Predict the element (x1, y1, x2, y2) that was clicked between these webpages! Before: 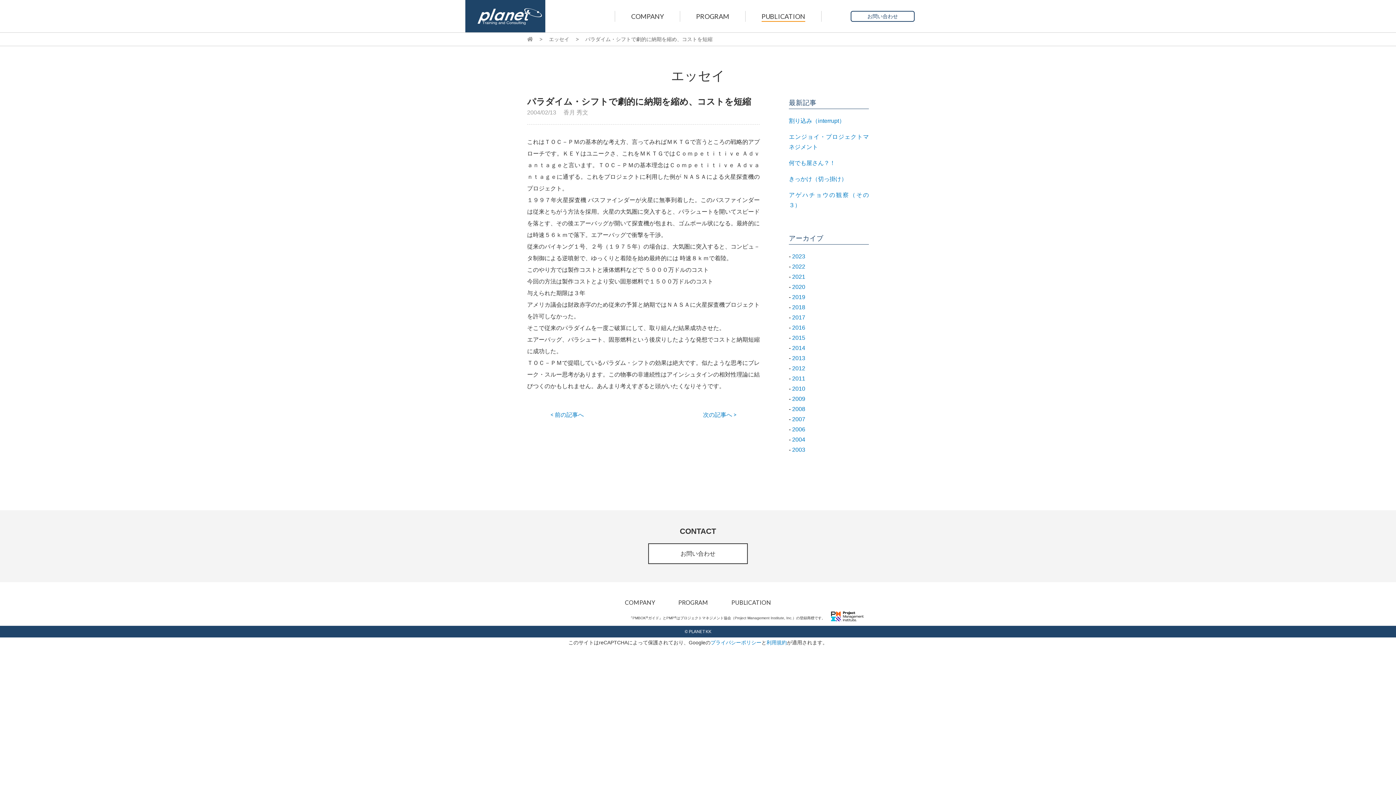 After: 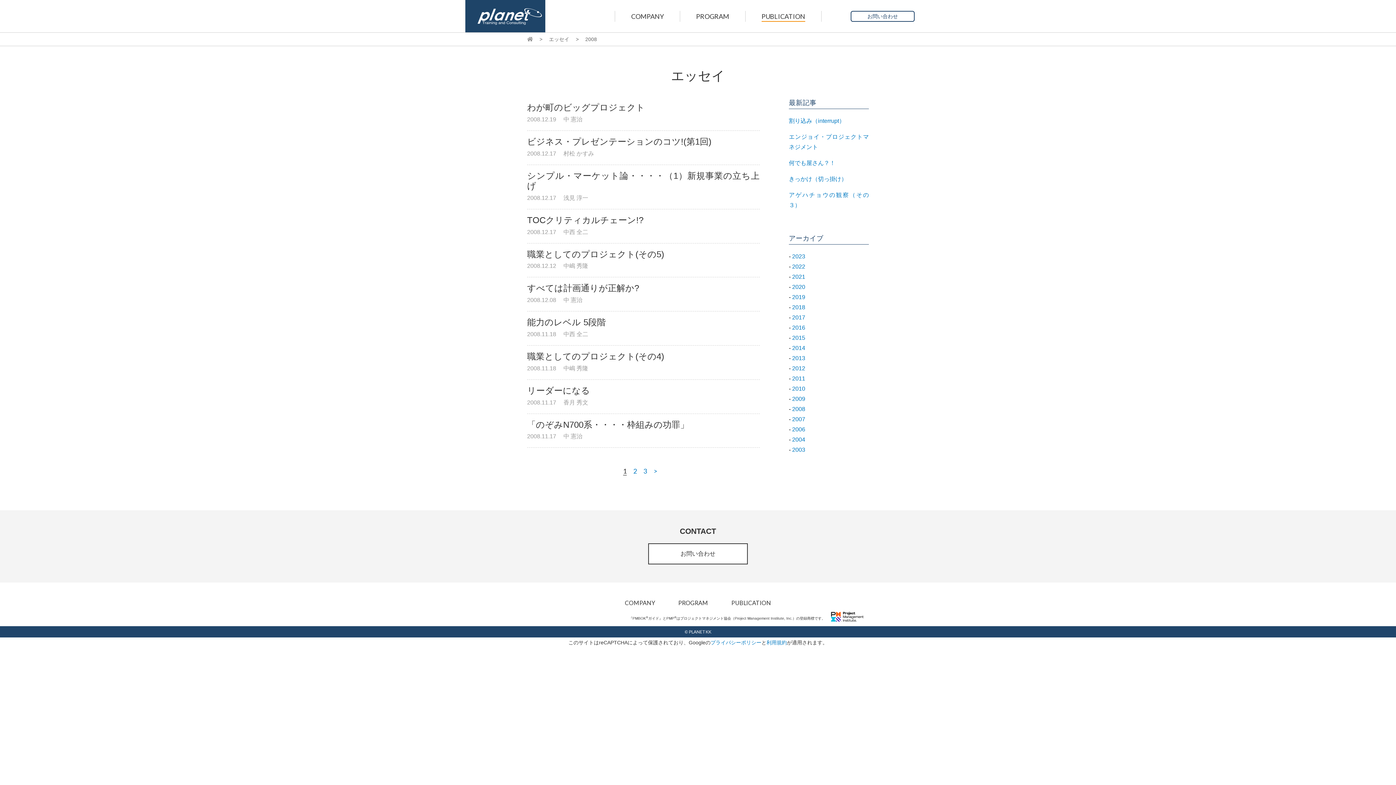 Action: bbox: (792, 406, 805, 412) label: 2008